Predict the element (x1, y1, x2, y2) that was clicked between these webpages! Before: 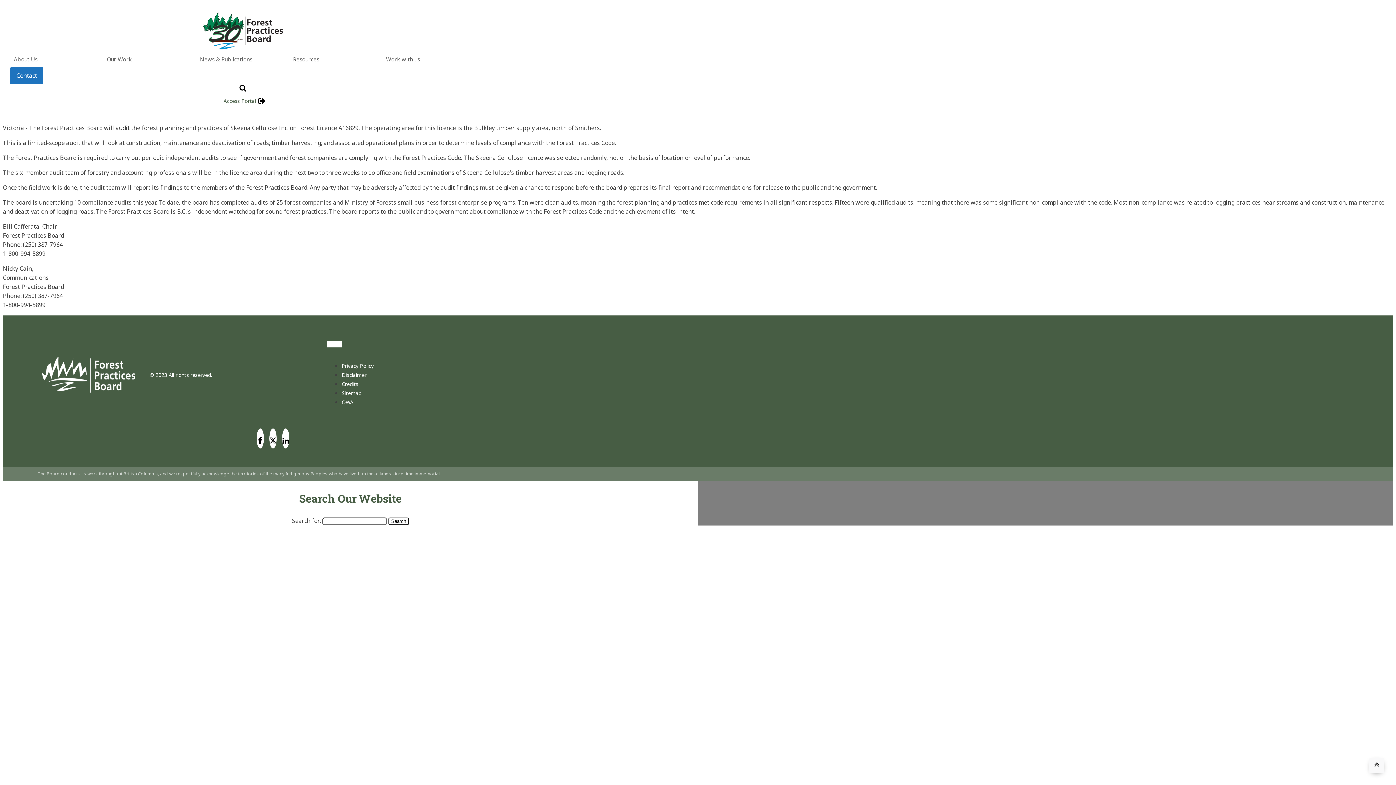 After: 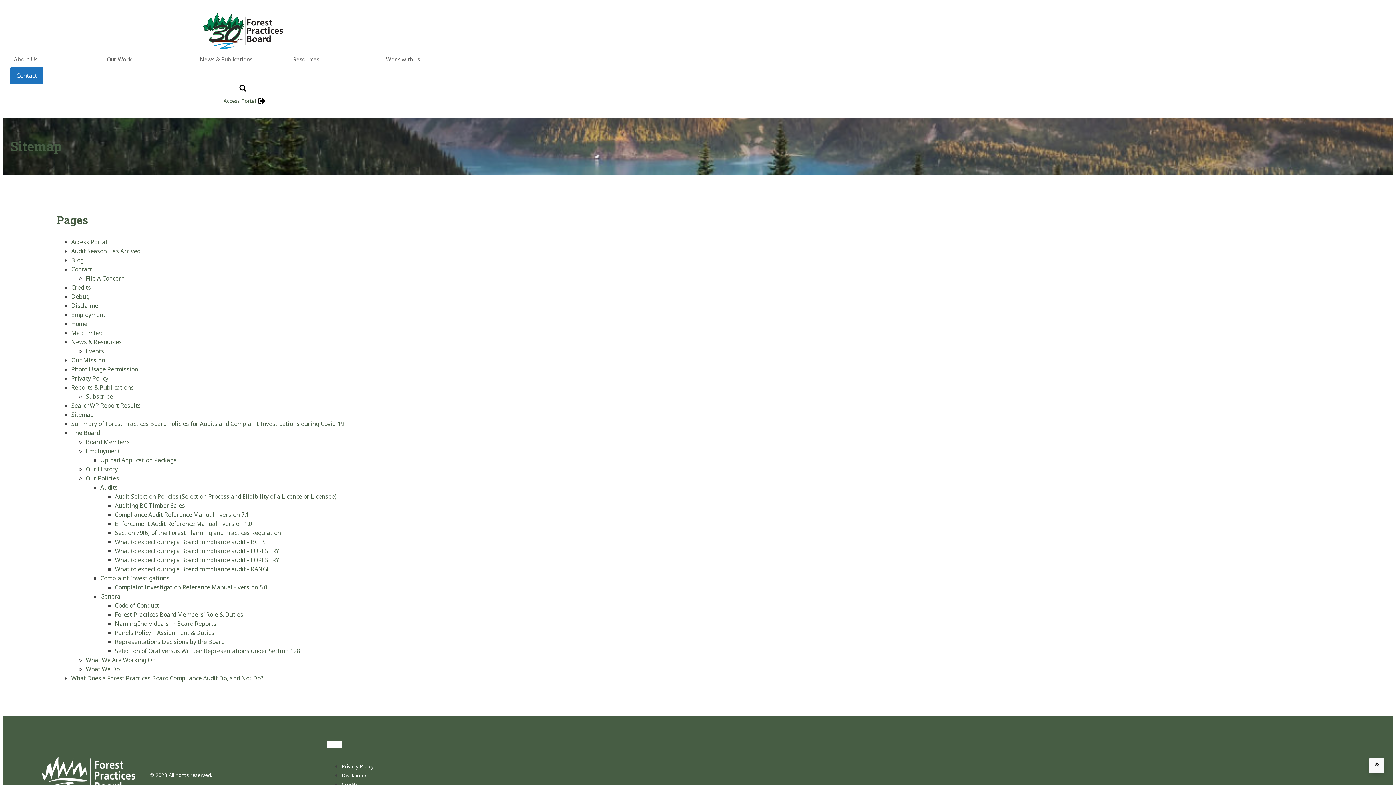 Action: bbox: (341, 389, 361, 396) label: Sitemap